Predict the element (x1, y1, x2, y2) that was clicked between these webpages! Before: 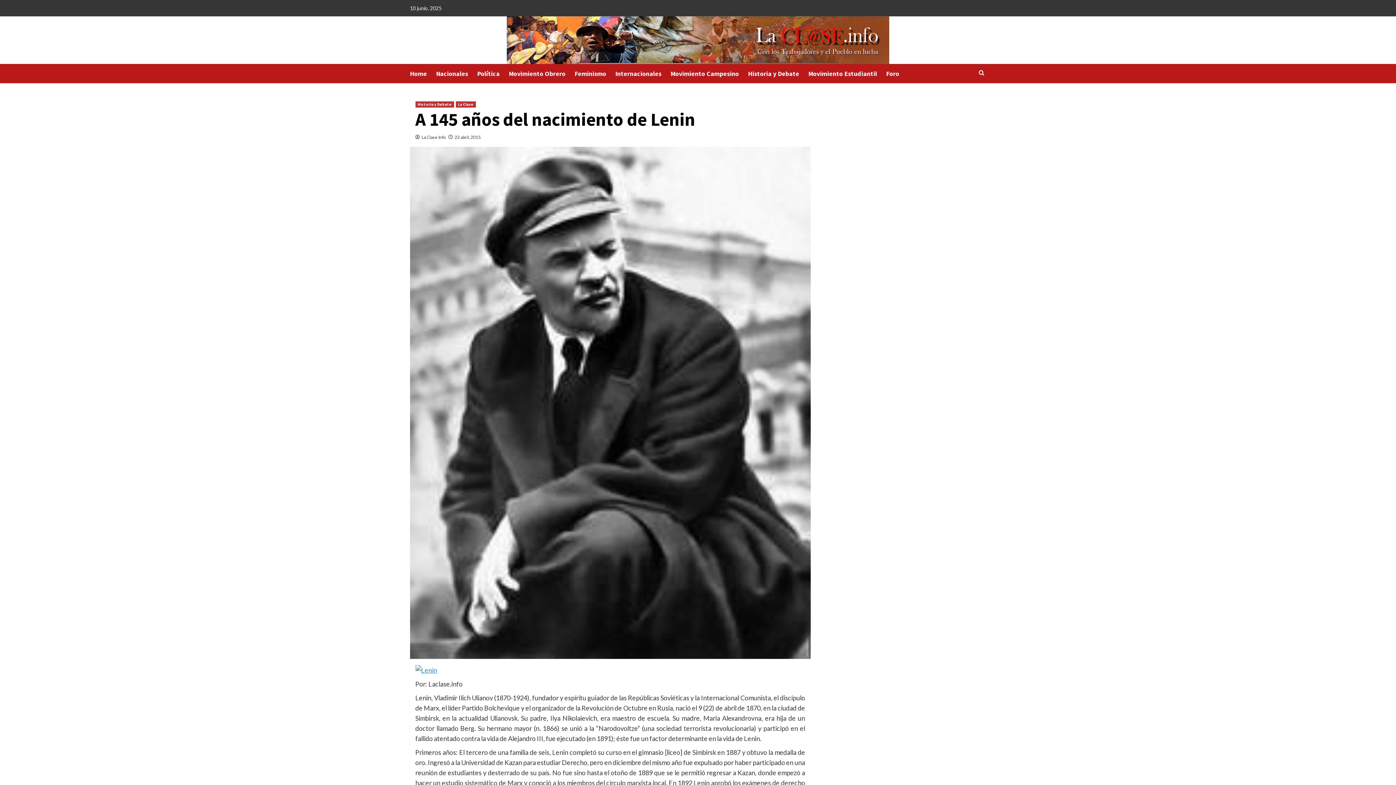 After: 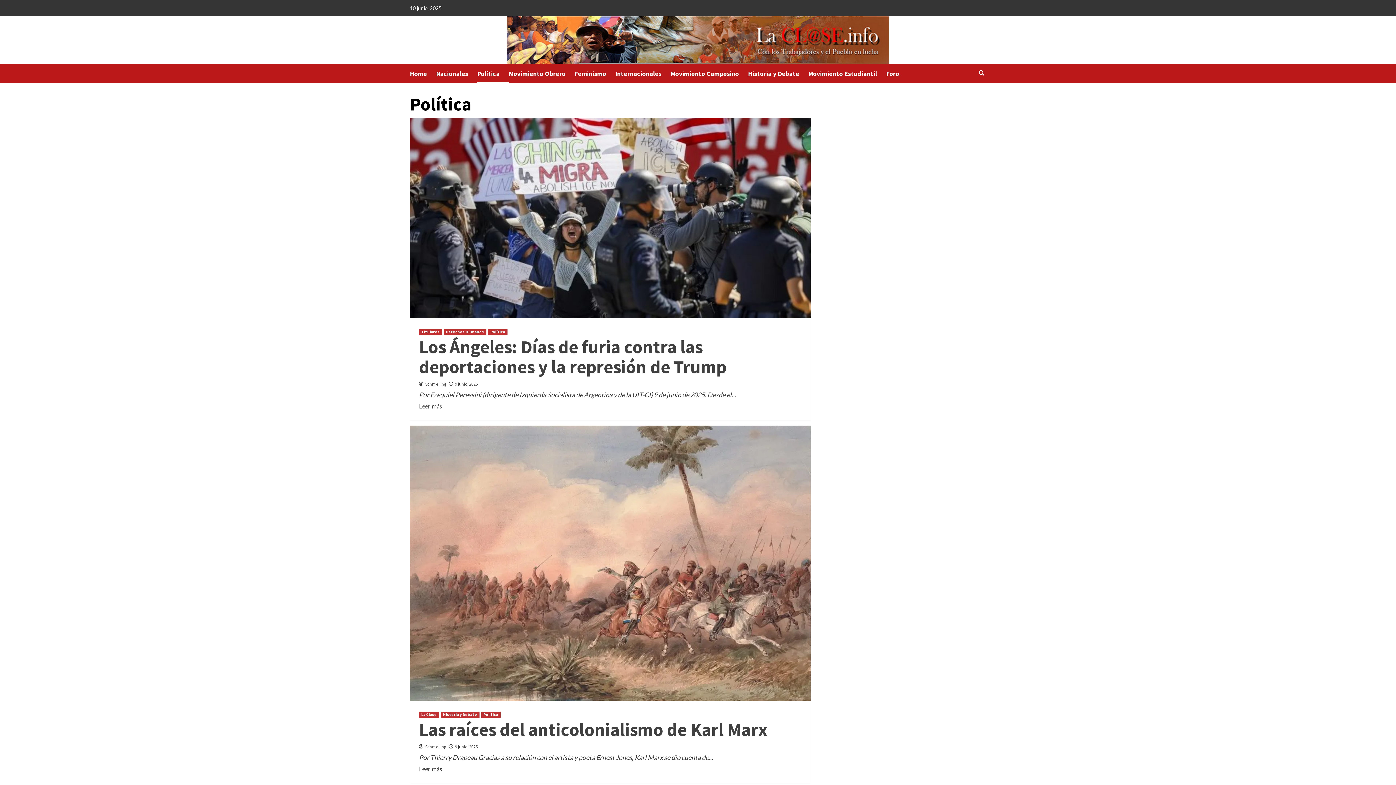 Action: label: Política bbox: (477, 64, 508, 83)